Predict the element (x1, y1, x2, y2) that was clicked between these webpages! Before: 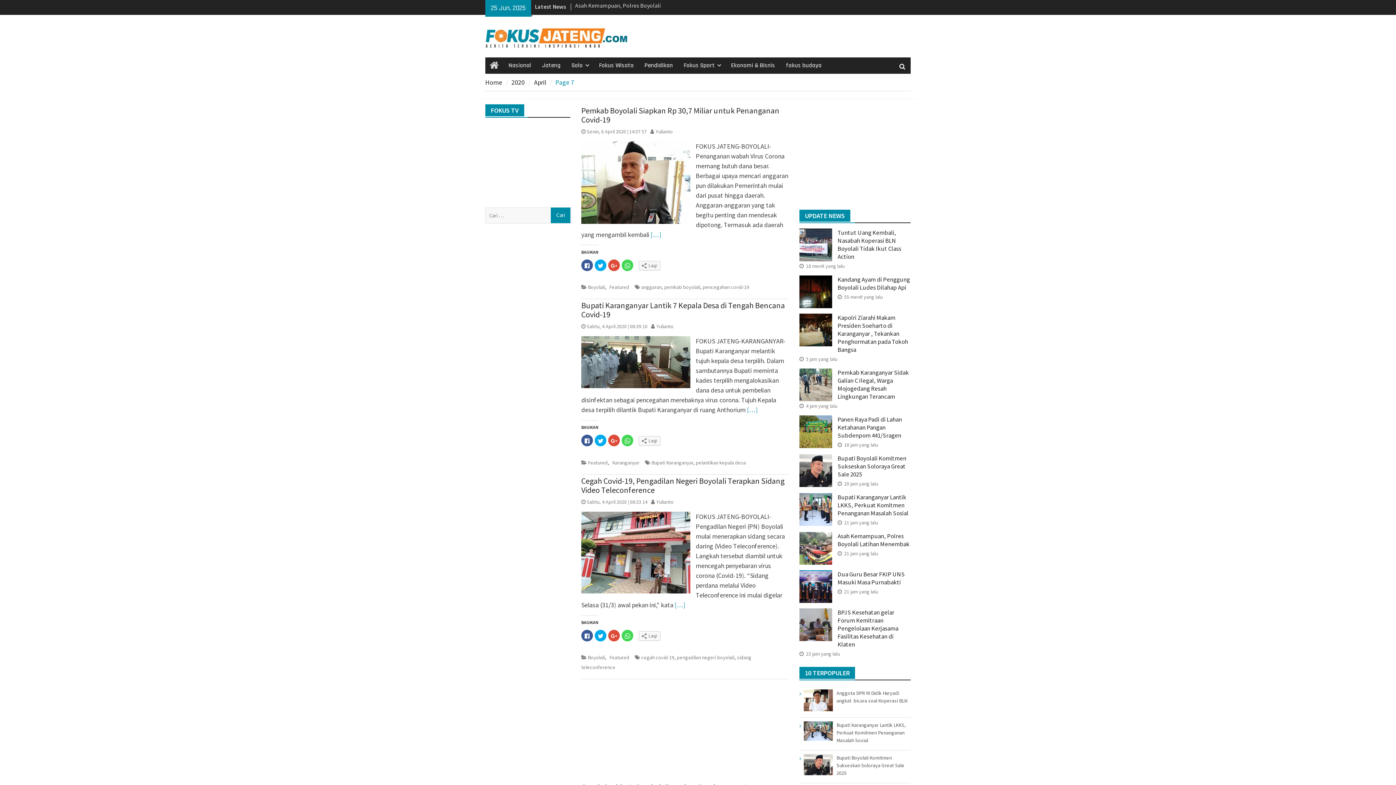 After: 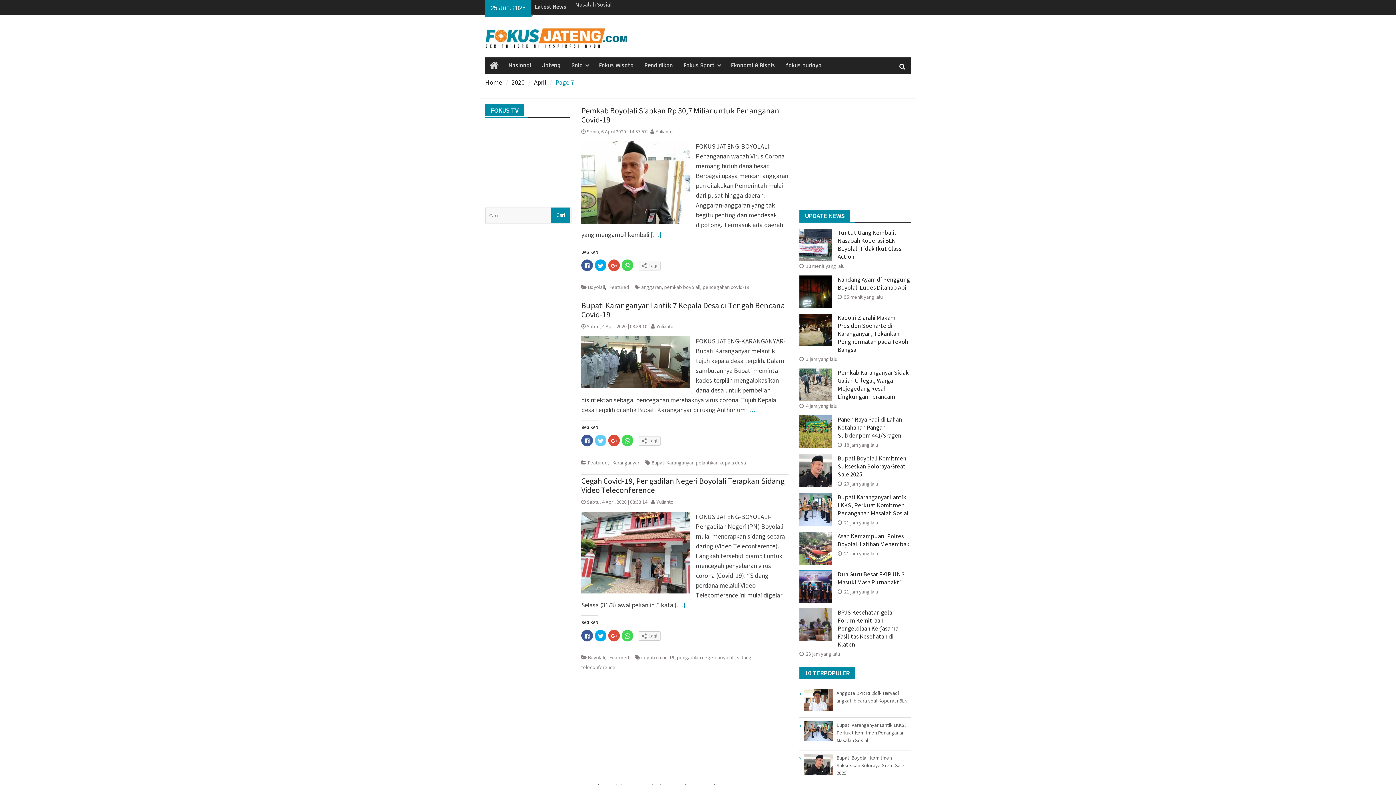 Action: label: Klik untuk berbagi pada Twitter(Membuka di jendela yang baru) bbox: (594, 435, 606, 446)